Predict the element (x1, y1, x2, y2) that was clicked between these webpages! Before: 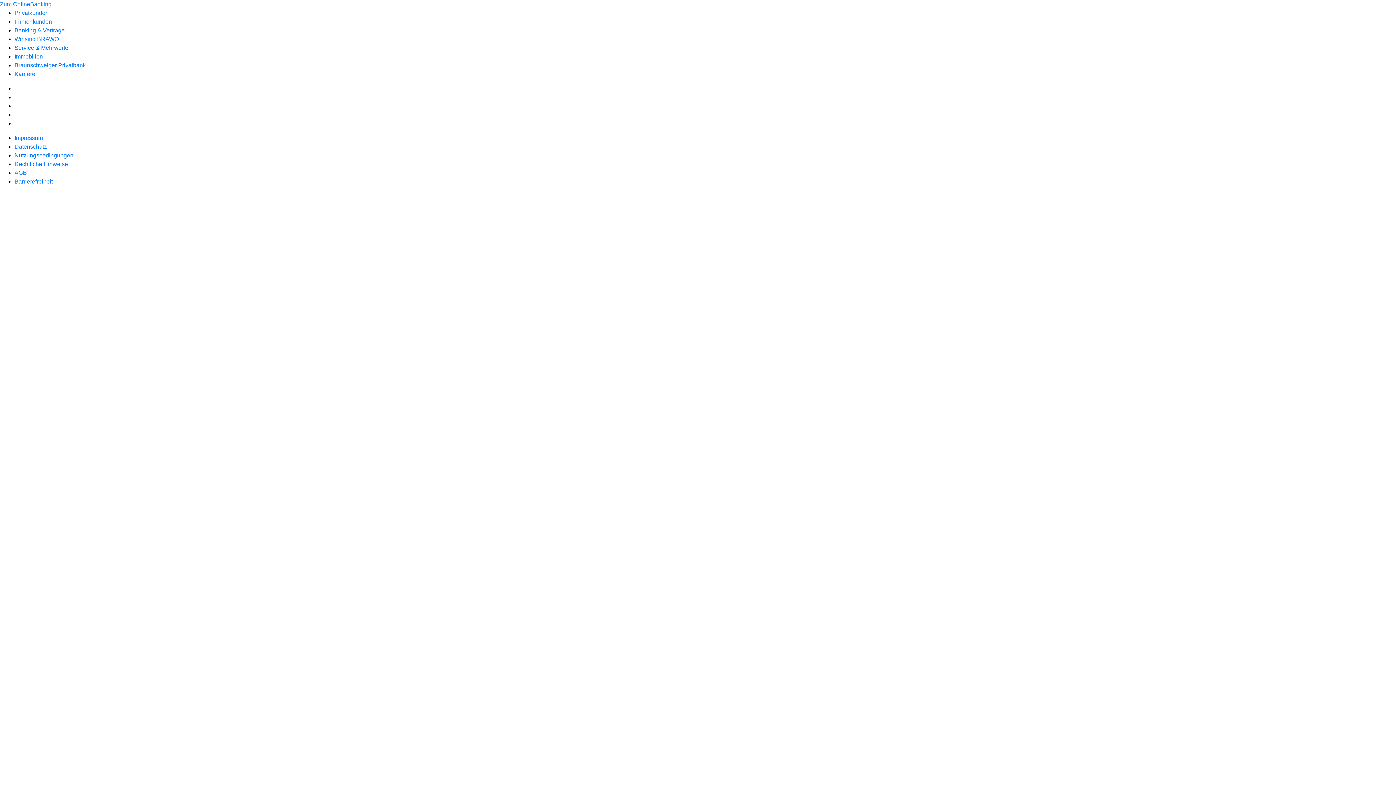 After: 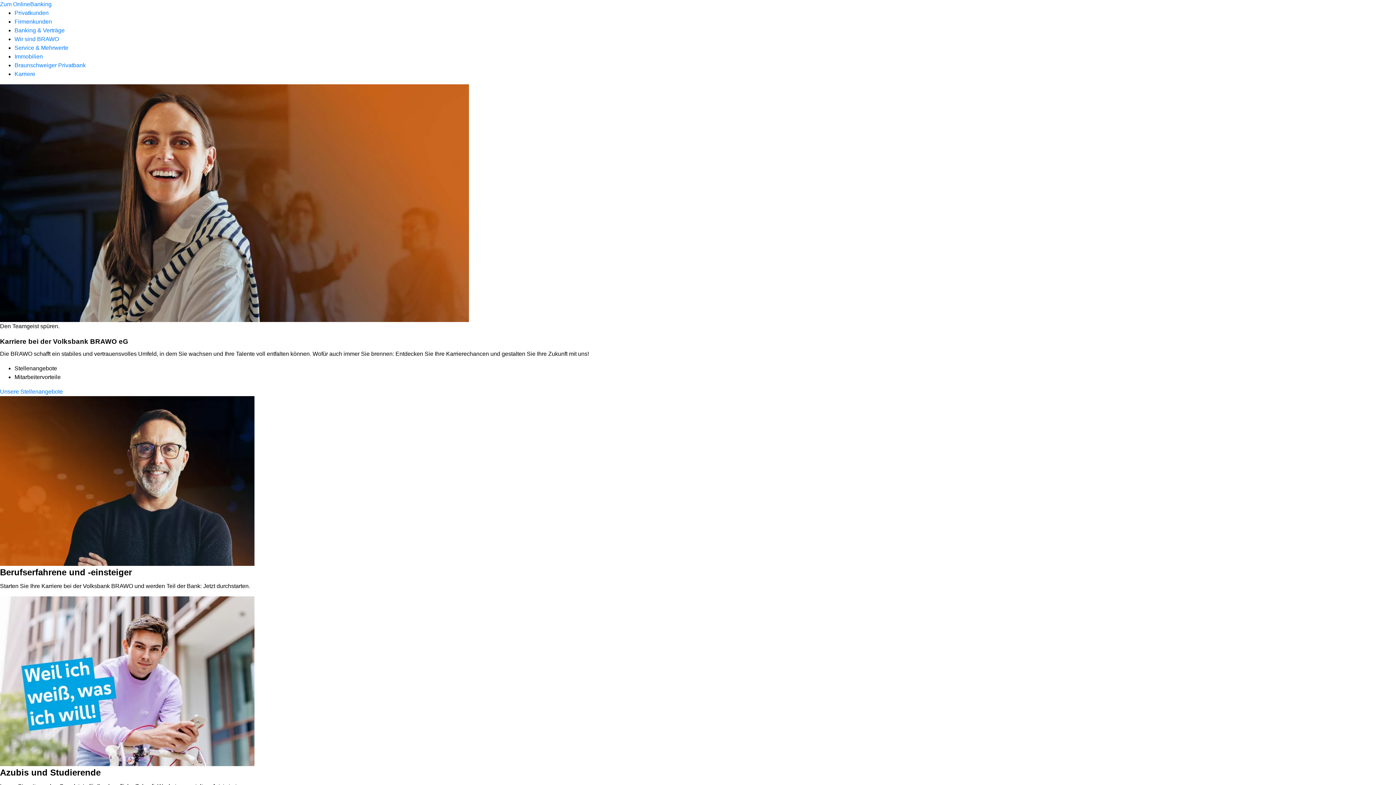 Action: bbox: (14, 70, 35, 77) label: Karriere